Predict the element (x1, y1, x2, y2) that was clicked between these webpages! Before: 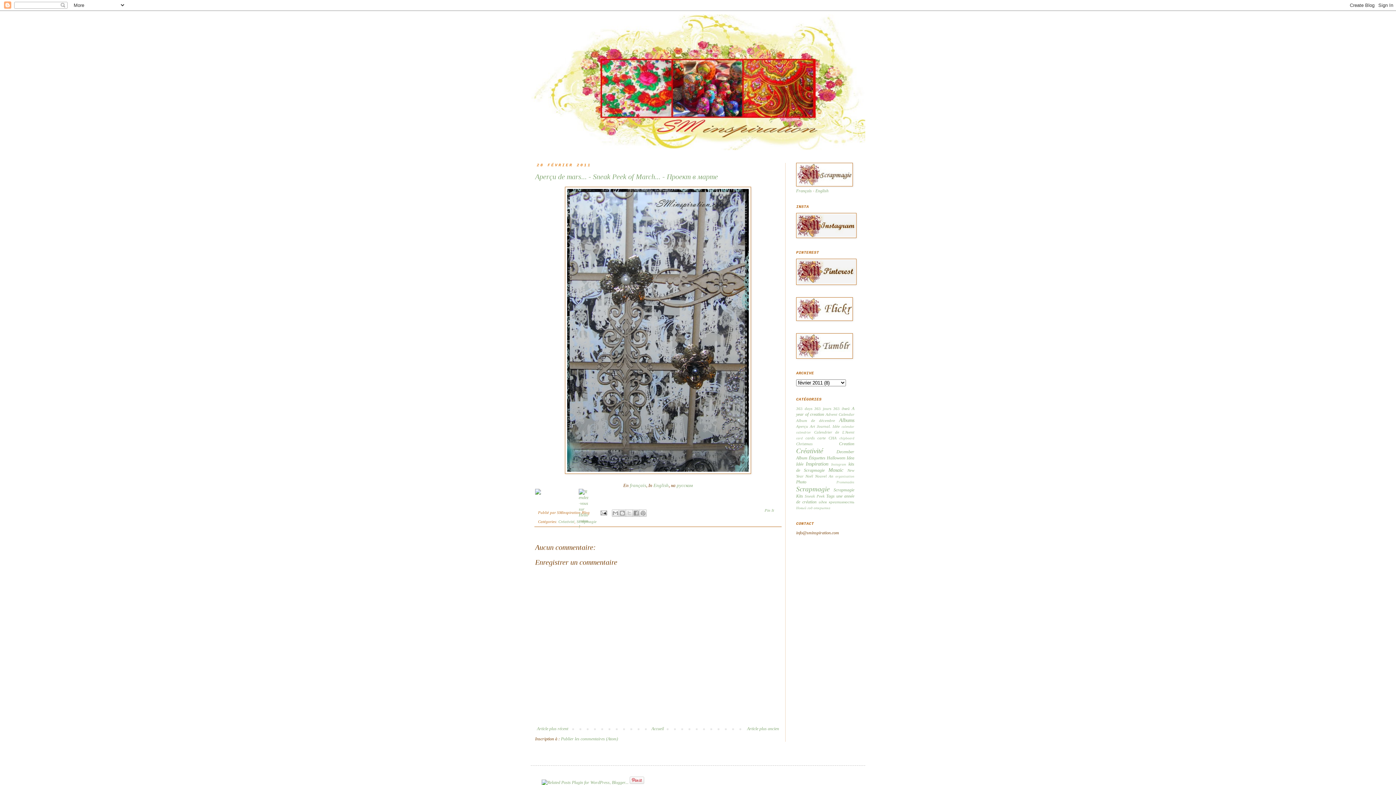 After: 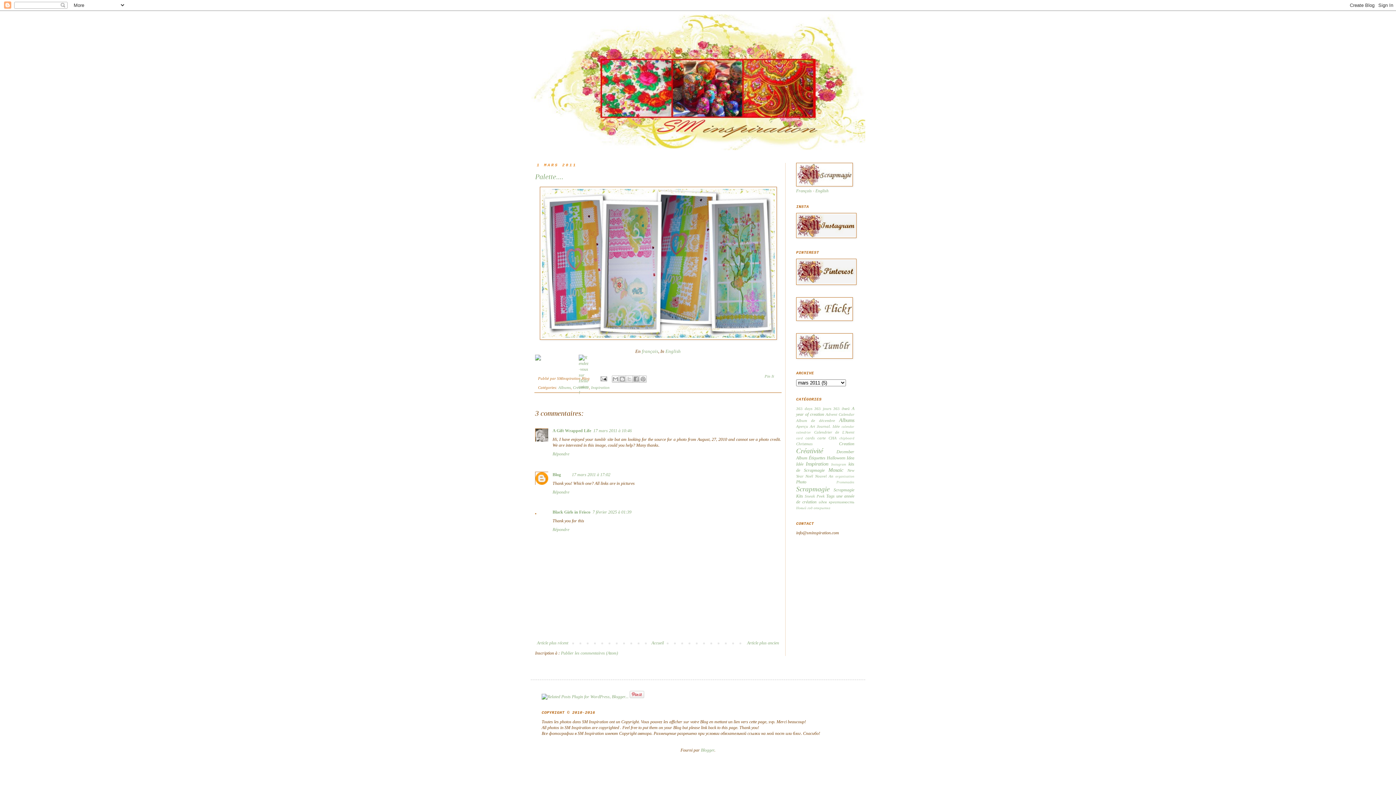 Action: bbox: (535, 724, 570, 733) label: Article plus récent